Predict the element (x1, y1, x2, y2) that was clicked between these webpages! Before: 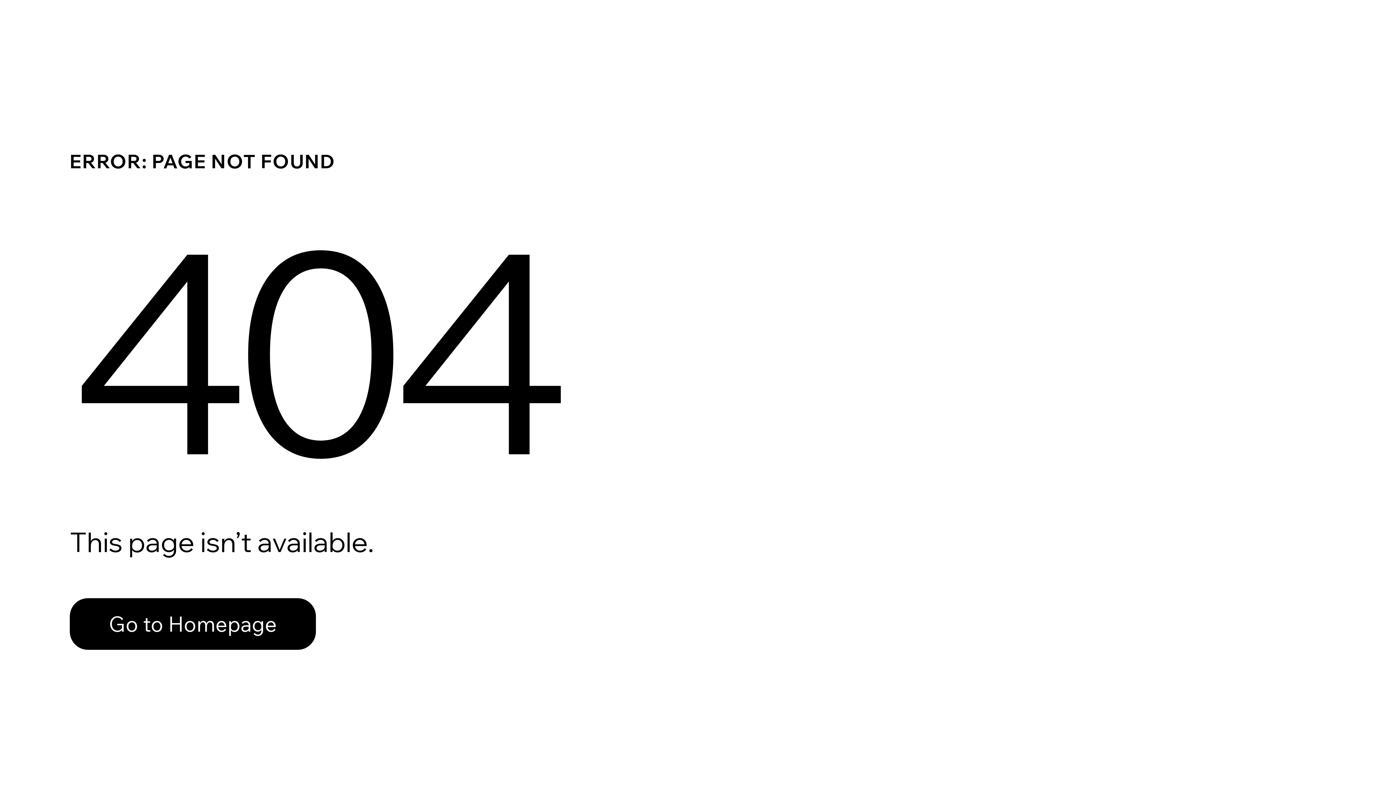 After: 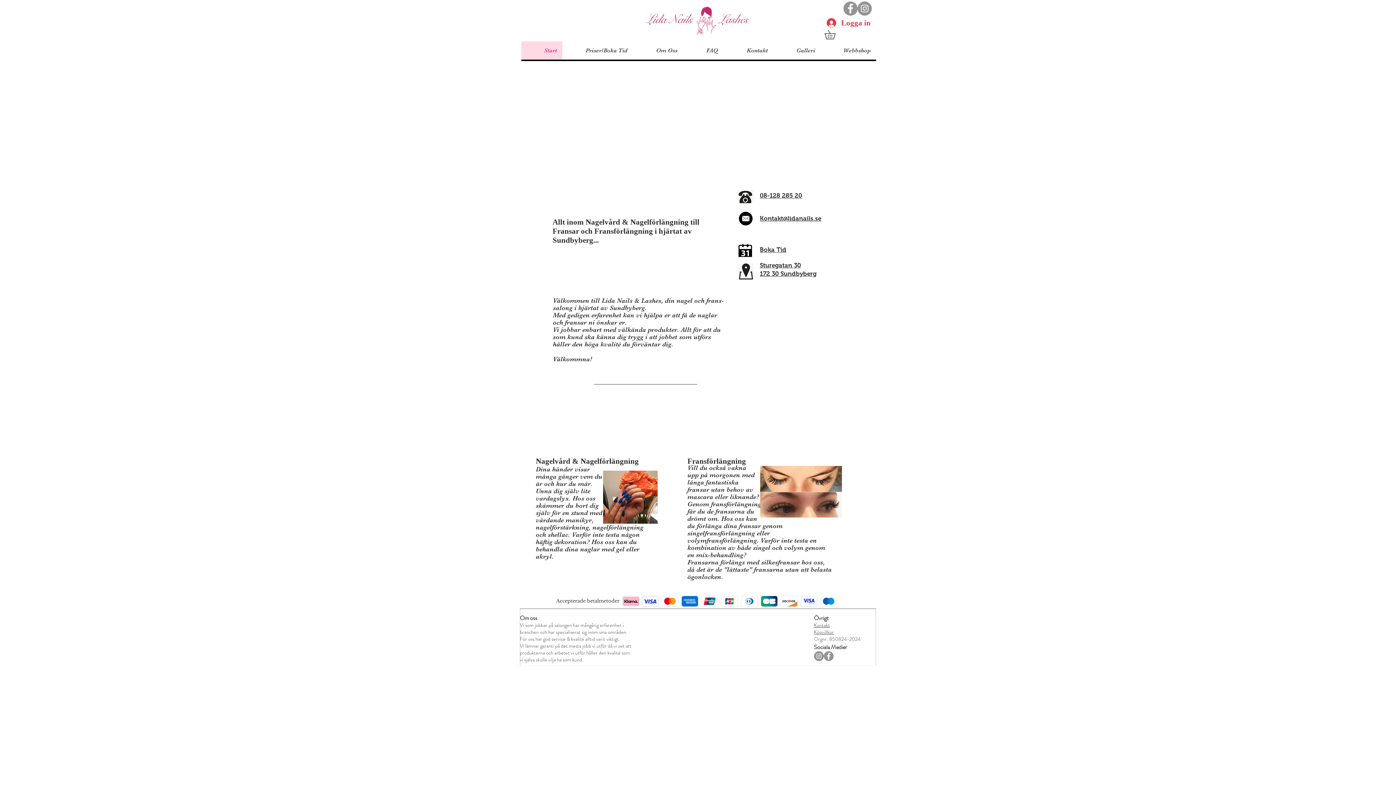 Action: bbox: (69, 582, 768, 659) label: Go to Homepage